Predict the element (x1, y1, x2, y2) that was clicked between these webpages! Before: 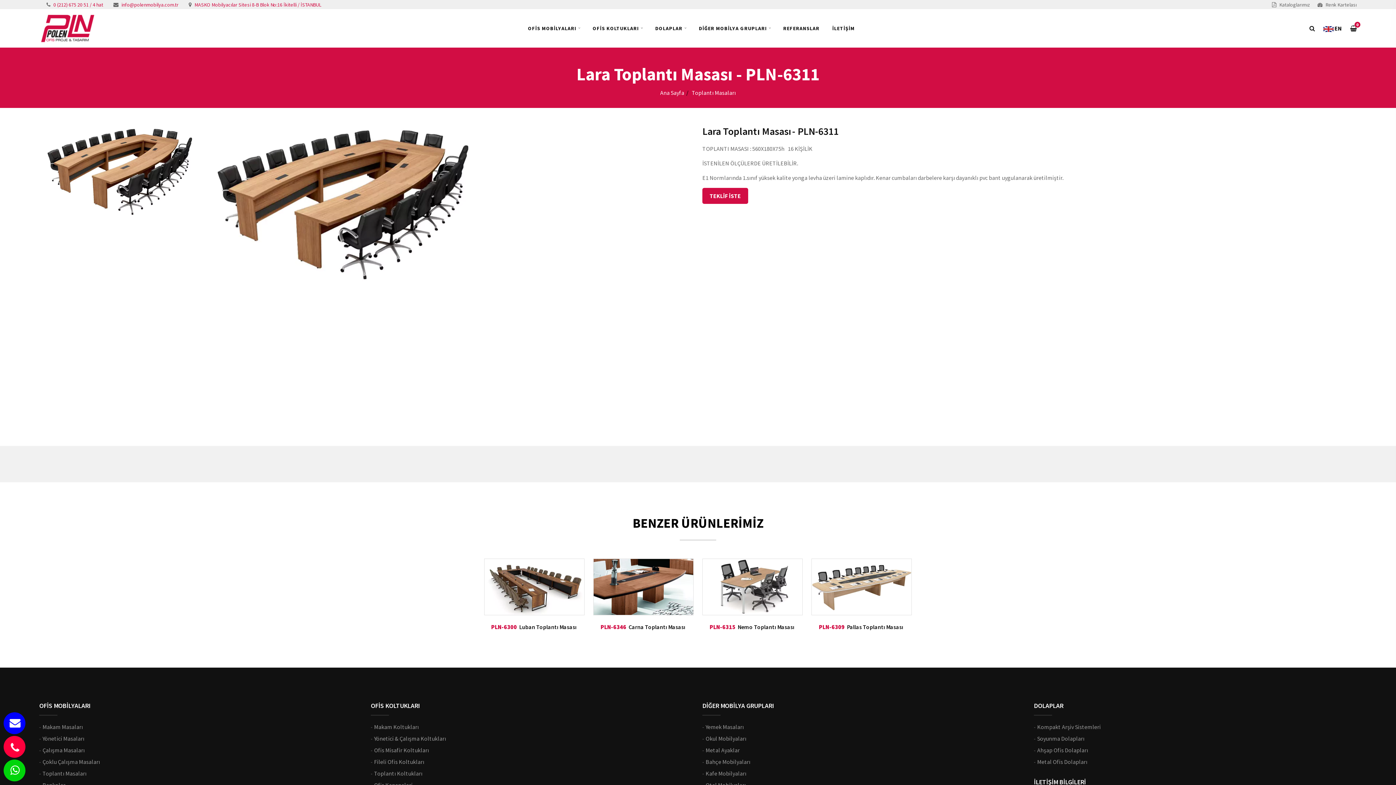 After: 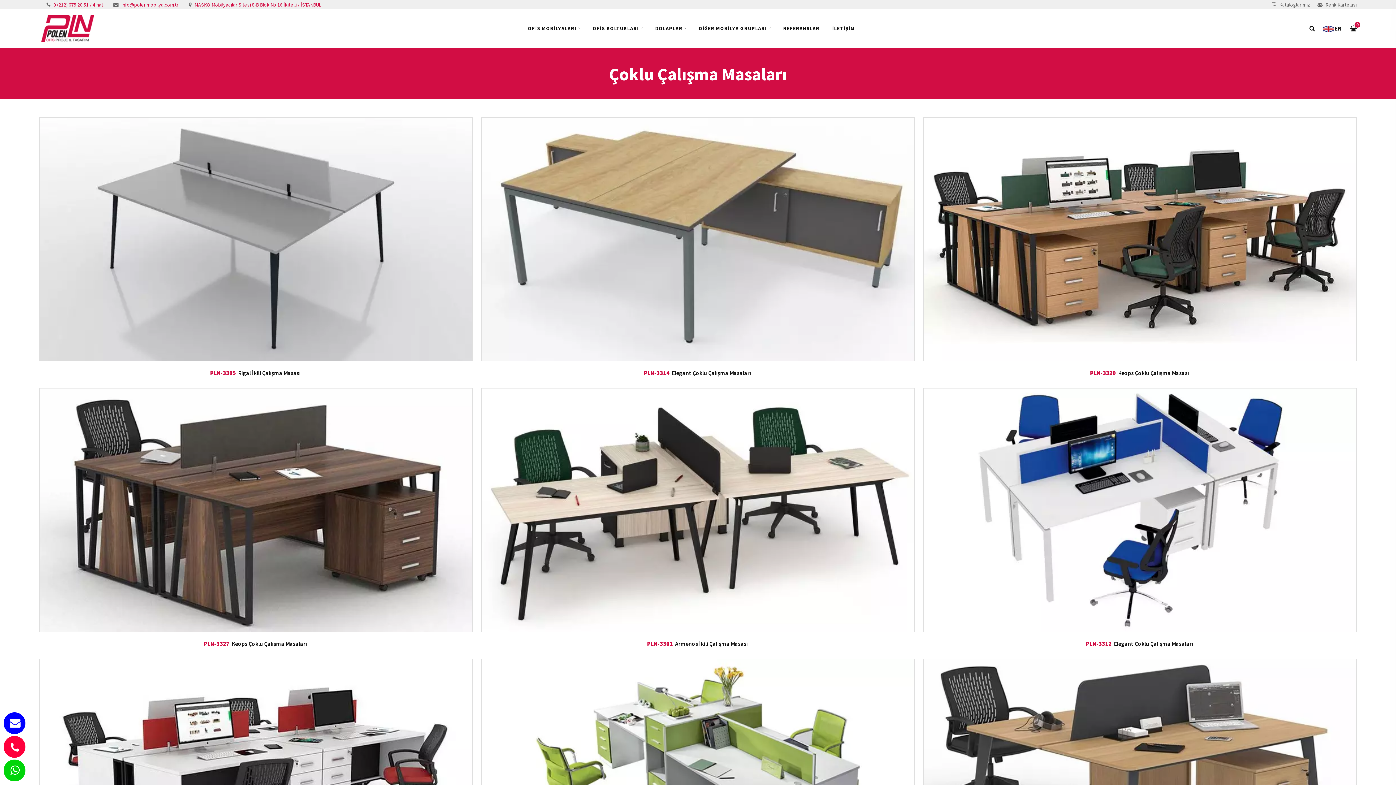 Action: label: Çoklu Çalışma Masaları bbox: (42, 756, 100, 767)